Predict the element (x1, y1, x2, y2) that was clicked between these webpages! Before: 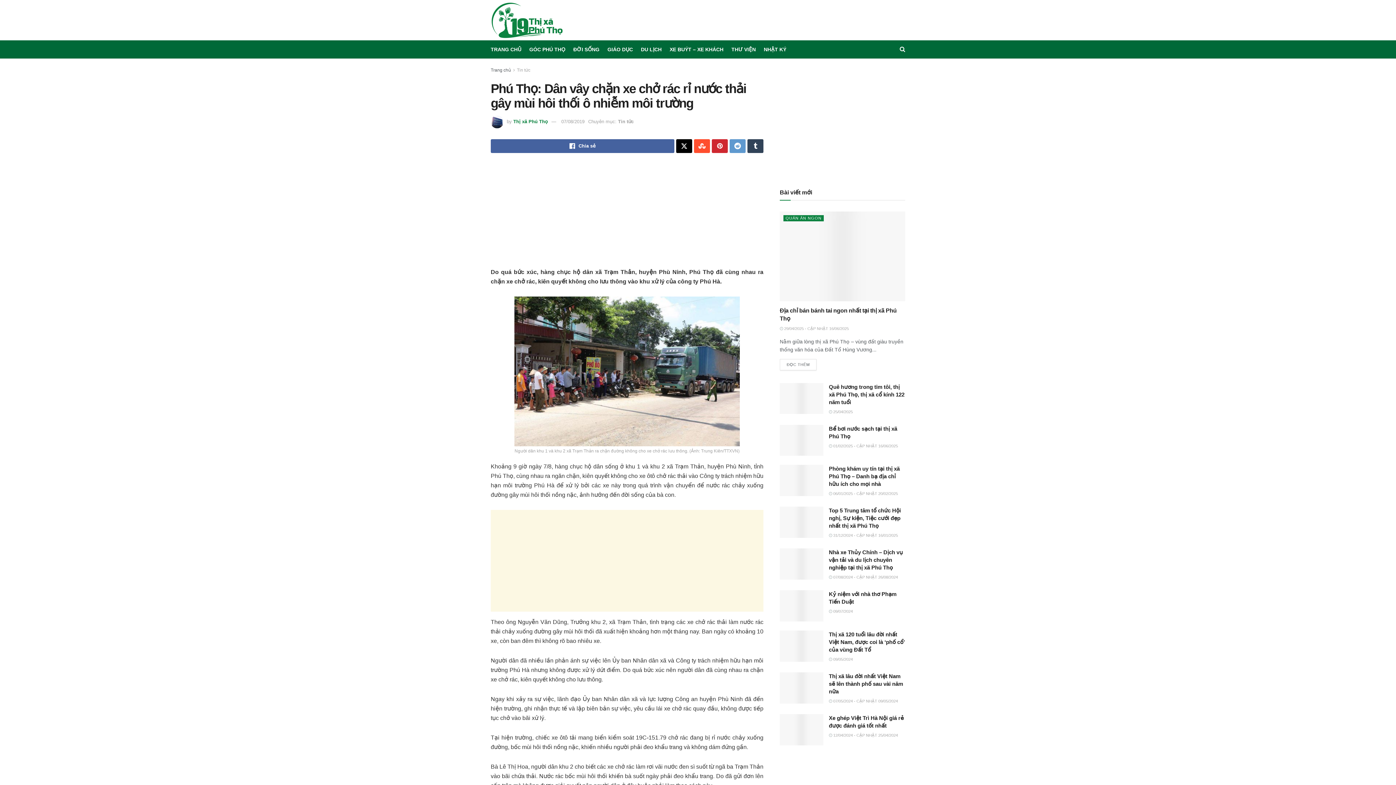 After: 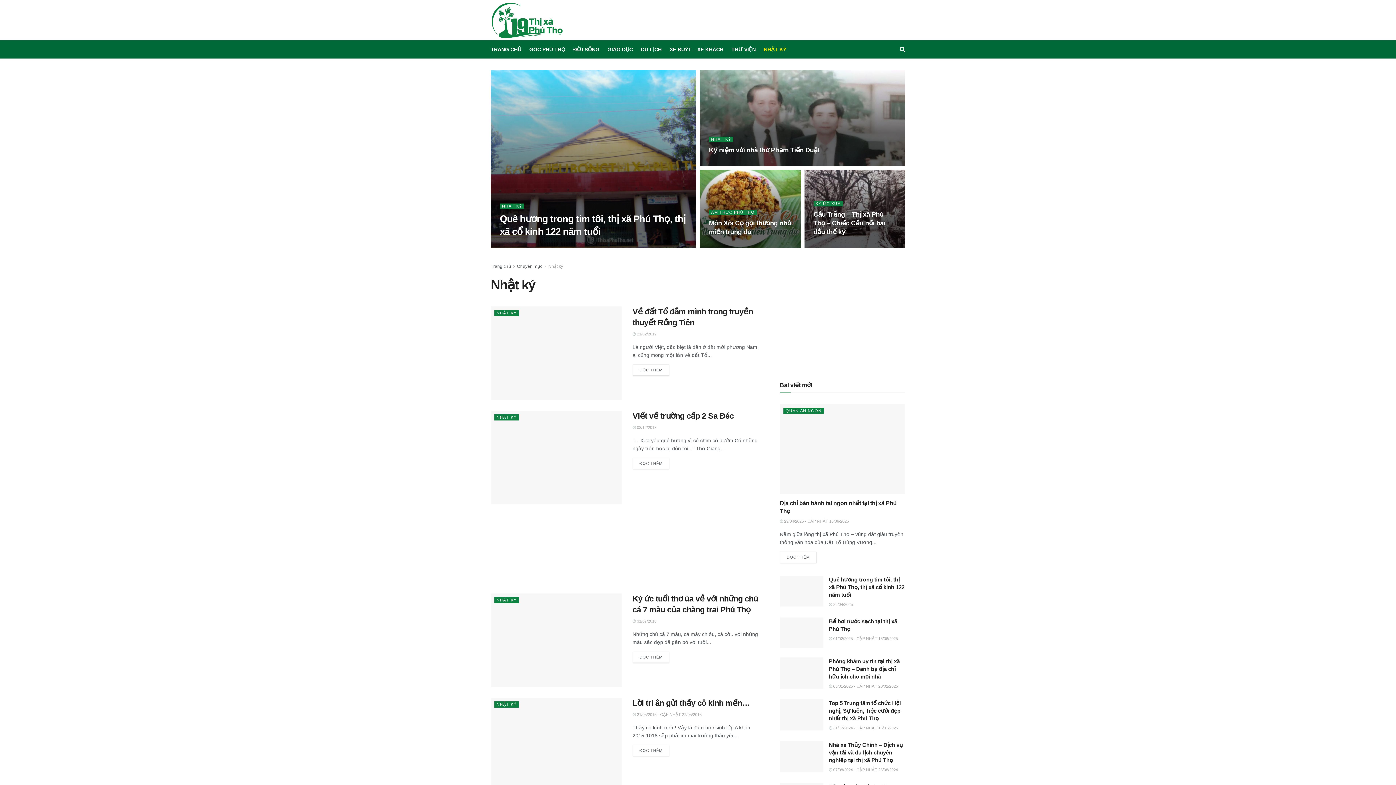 Action: bbox: (764, 40, 786, 58) label: NHẬT KÝ